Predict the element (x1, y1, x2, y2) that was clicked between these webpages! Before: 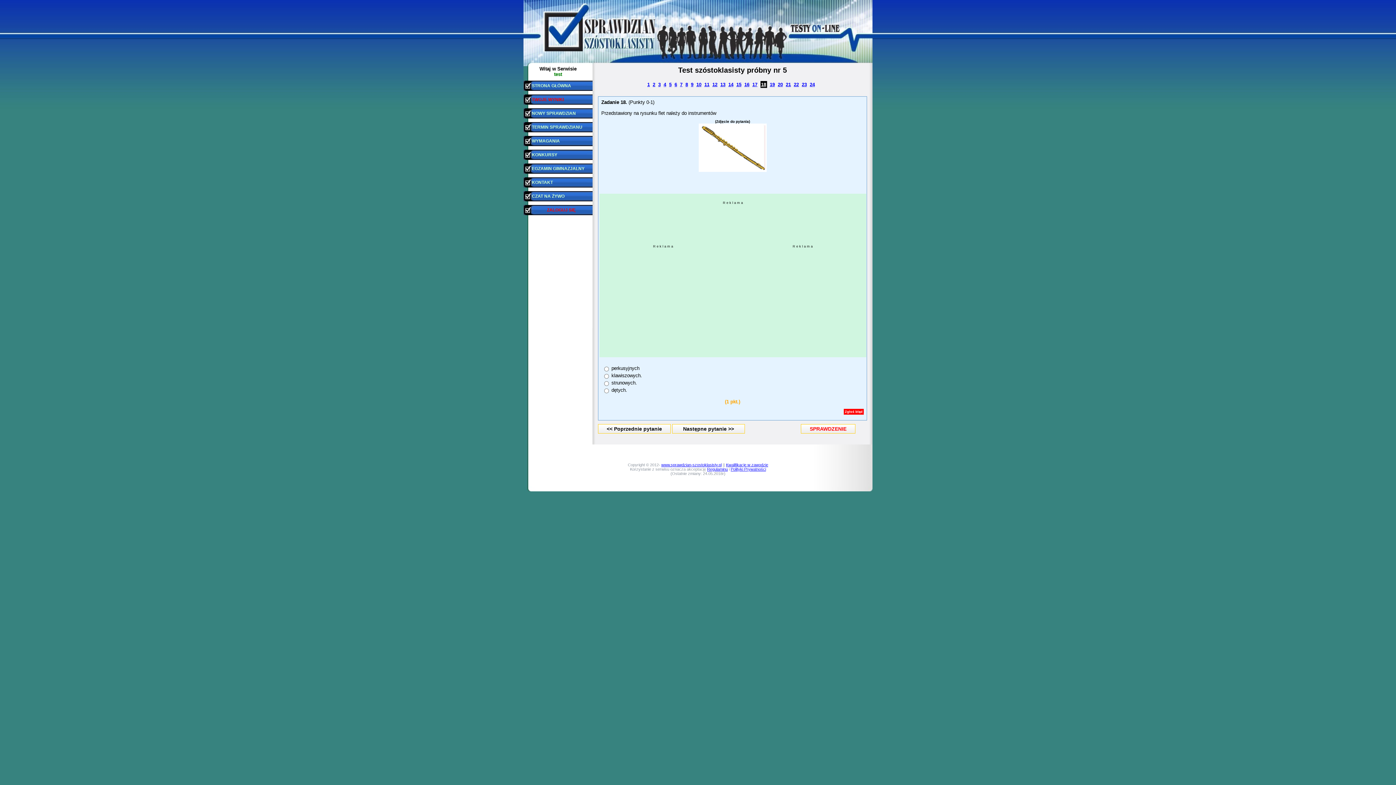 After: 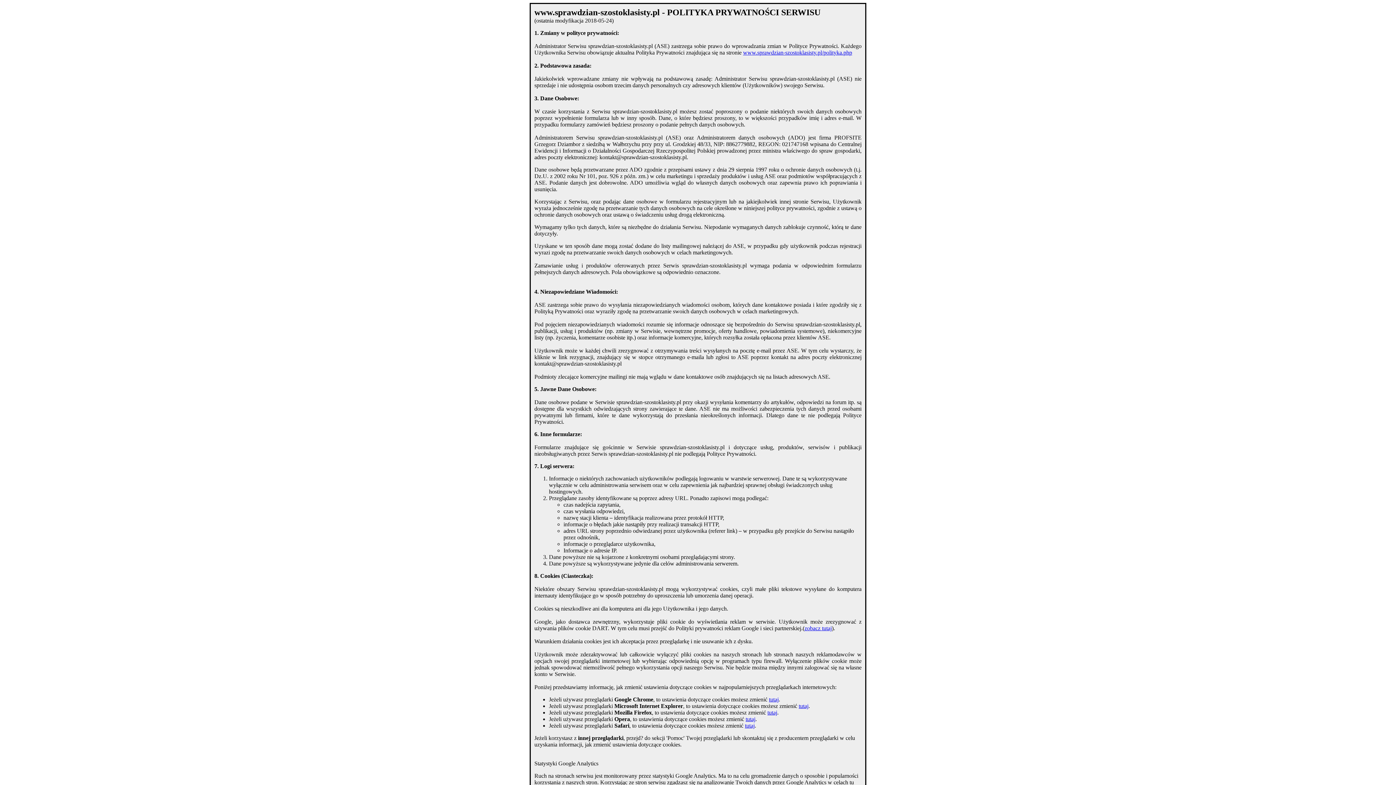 Action: bbox: (730, 467, 766, 471) label: Polityki Prywatności